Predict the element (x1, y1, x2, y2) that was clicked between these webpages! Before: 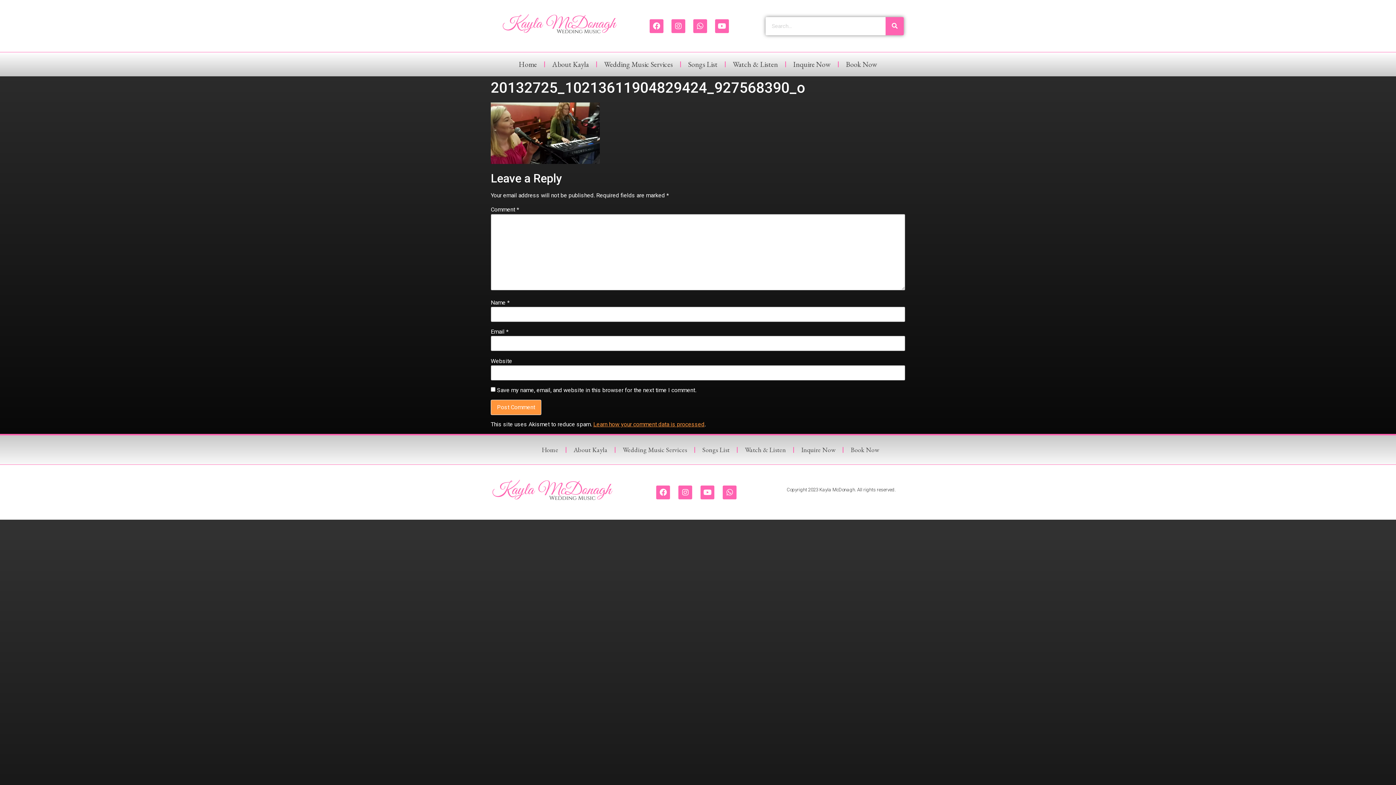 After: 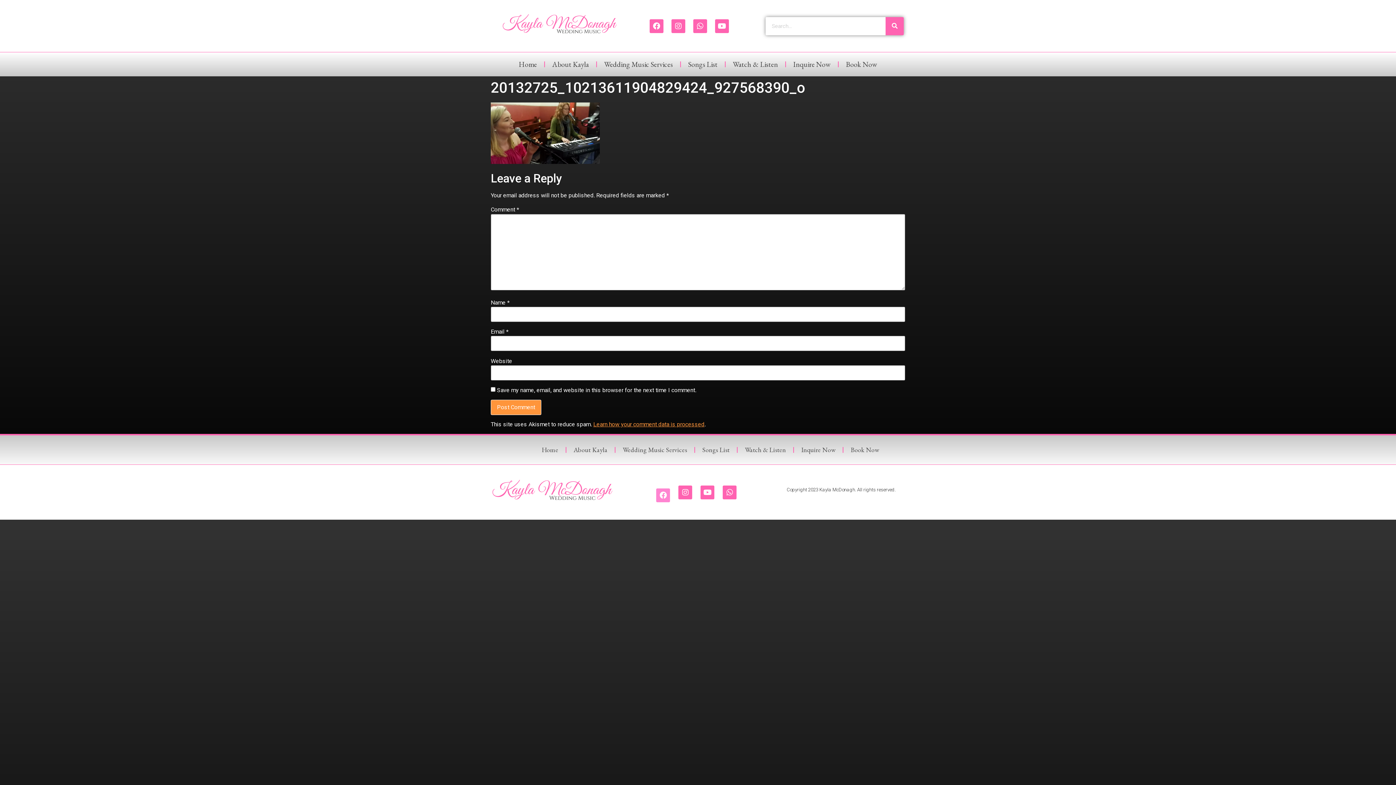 Action: bbox: (656, 485, 670, 499) label: Facebook